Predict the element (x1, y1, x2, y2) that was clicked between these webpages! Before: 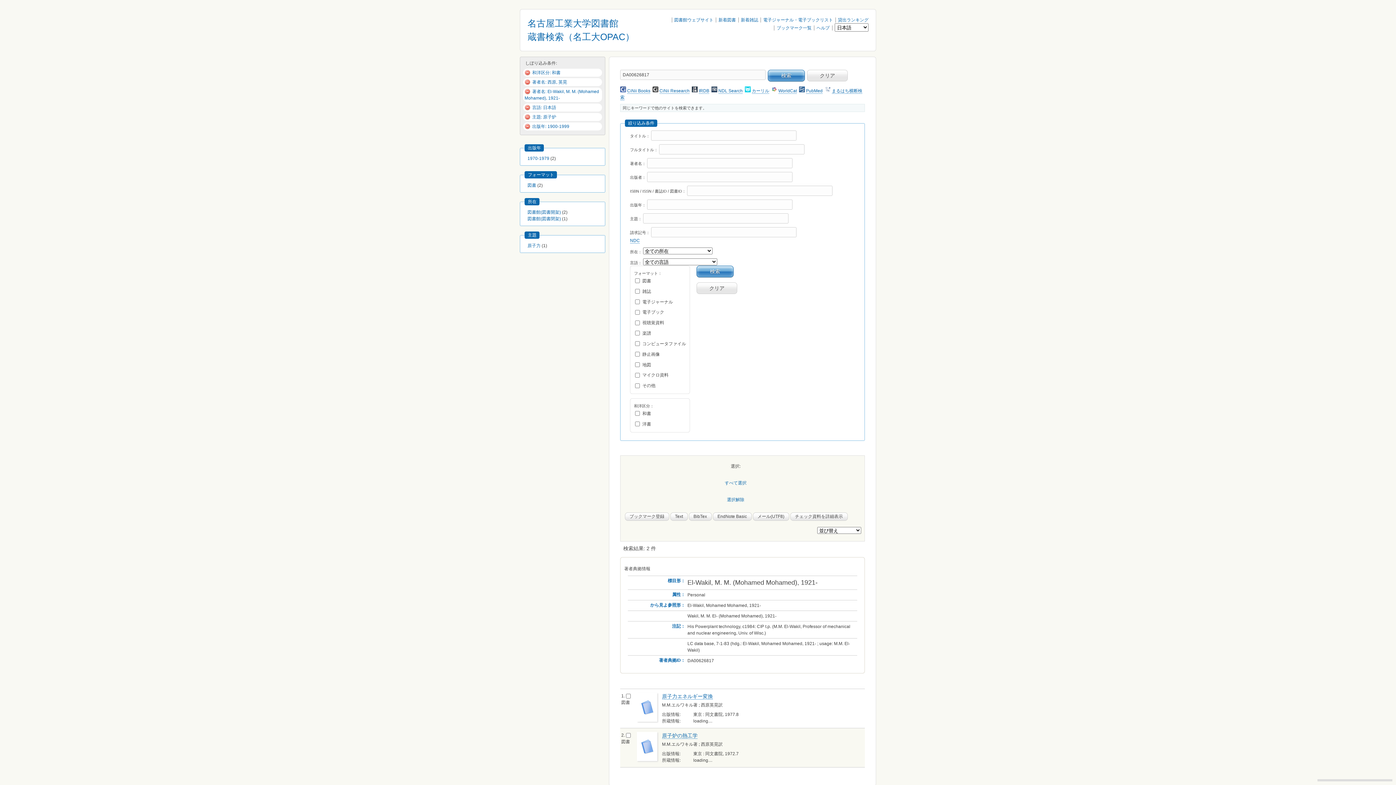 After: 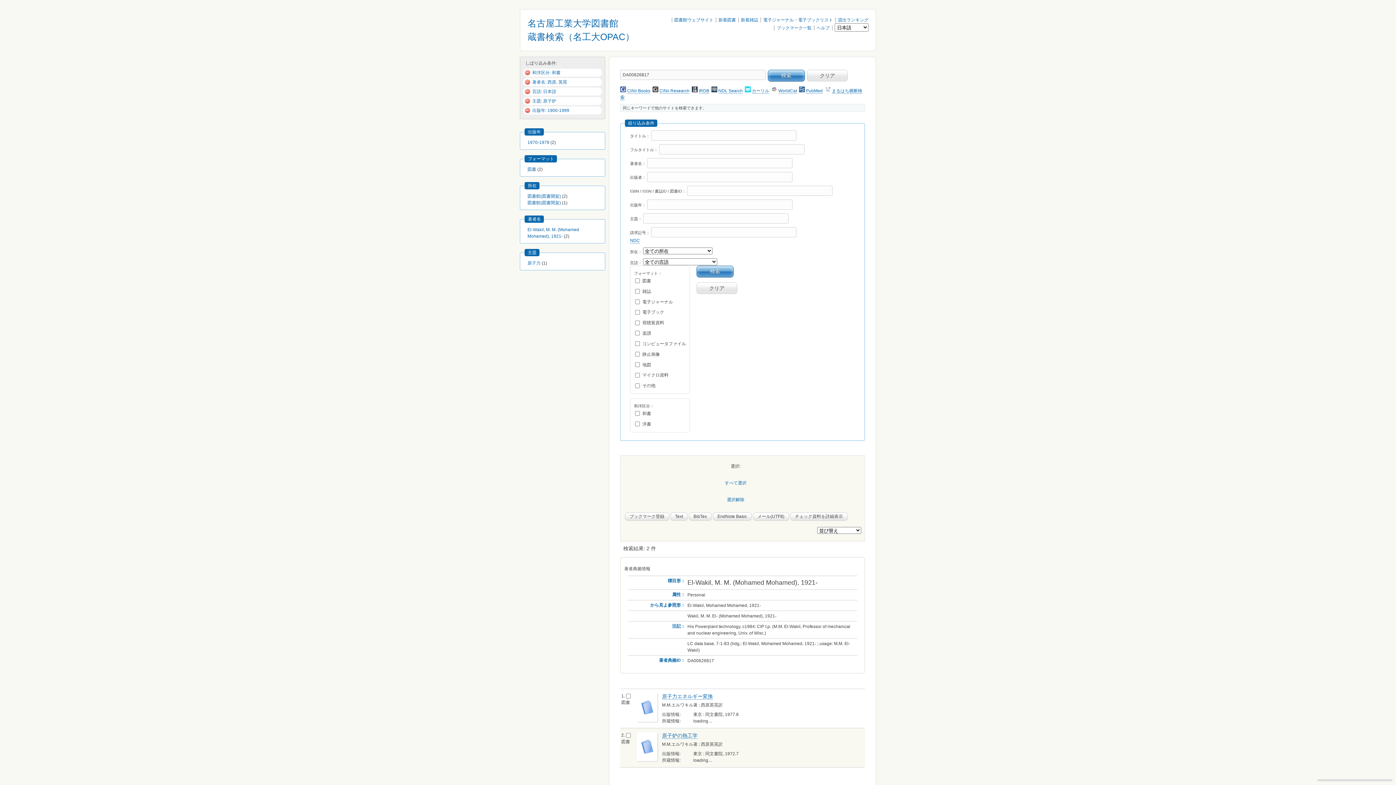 Action: bbox: (524, 89, 532, 94)